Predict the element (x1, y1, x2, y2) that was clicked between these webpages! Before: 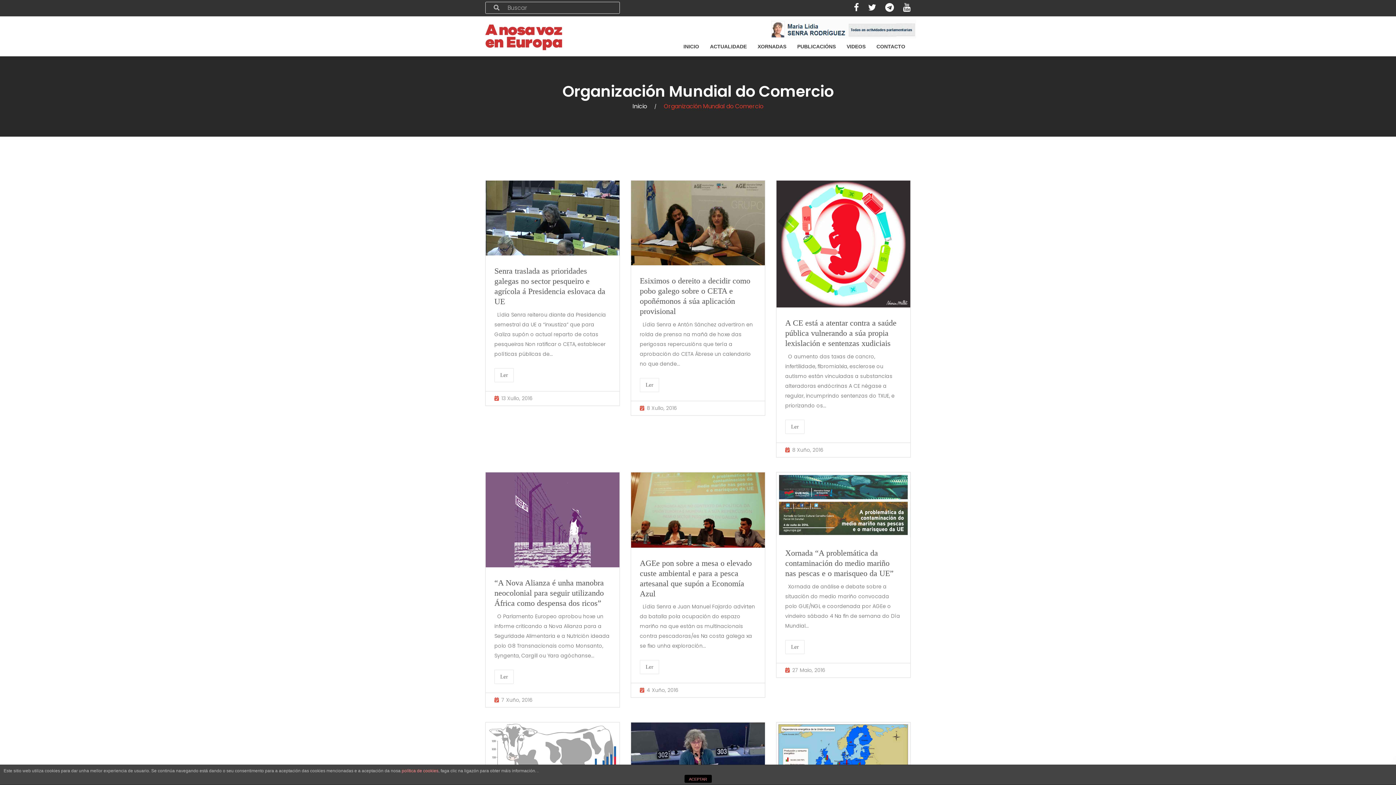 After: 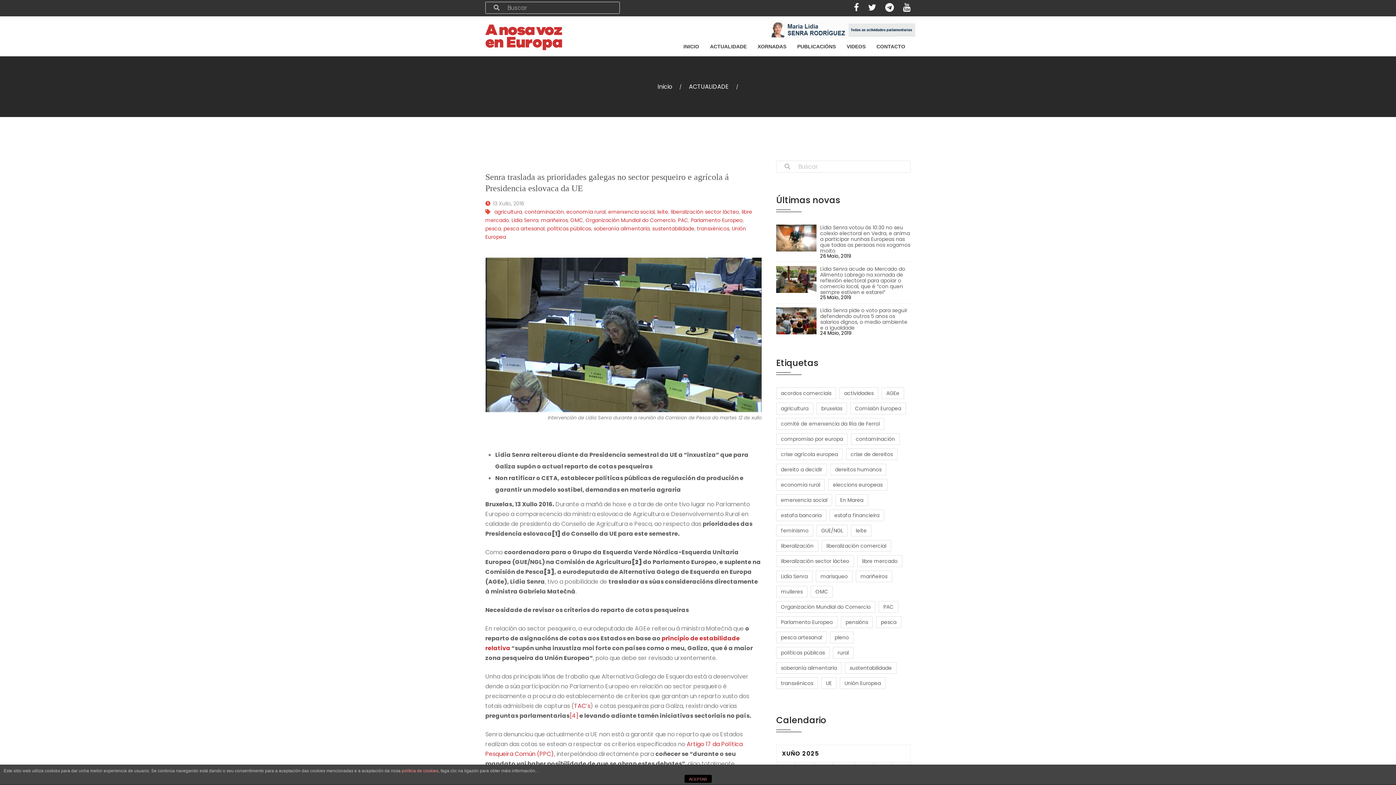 Action: bbox: (494, 368, 513, 382) label: Ler